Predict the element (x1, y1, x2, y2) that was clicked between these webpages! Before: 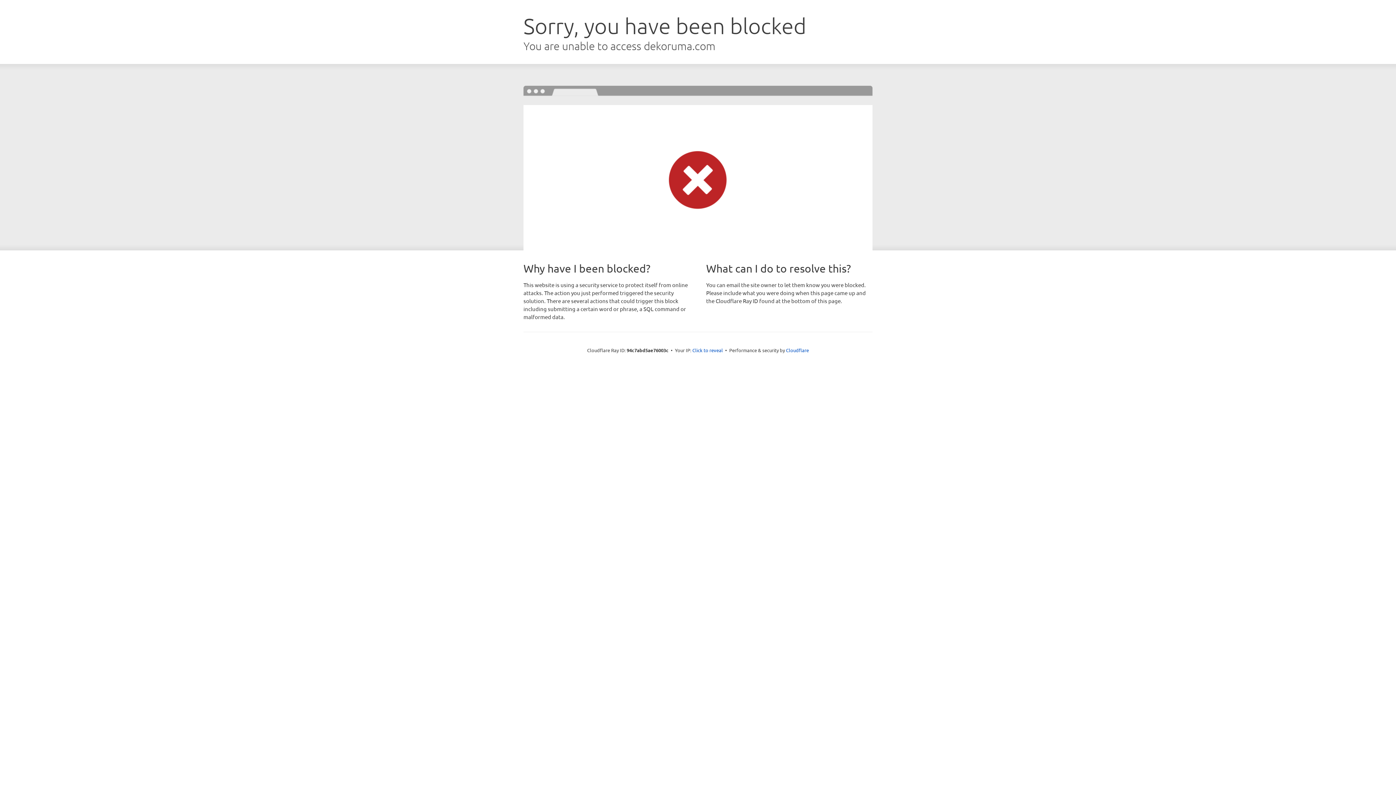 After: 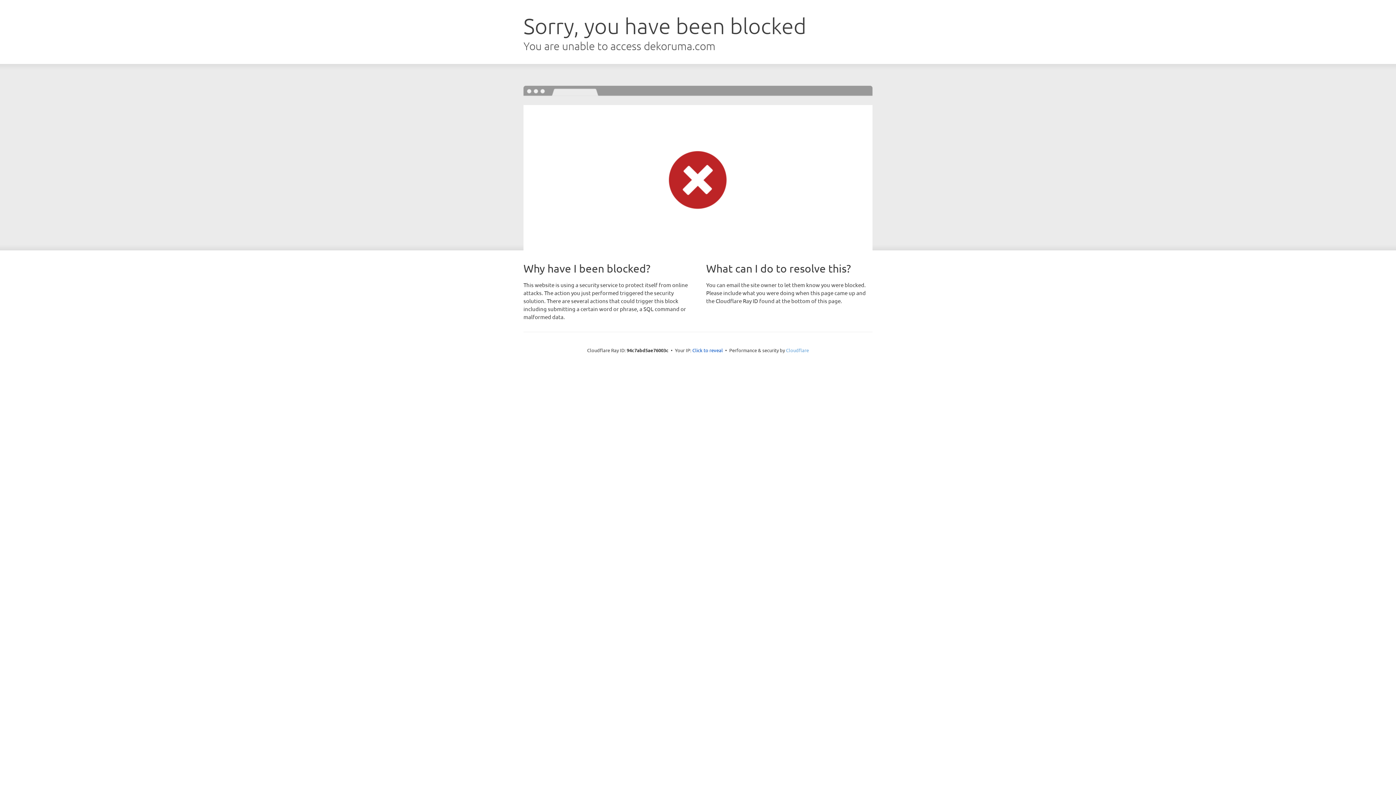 Action: label: Cloudflare bbox: (786, 347, 809, 353)